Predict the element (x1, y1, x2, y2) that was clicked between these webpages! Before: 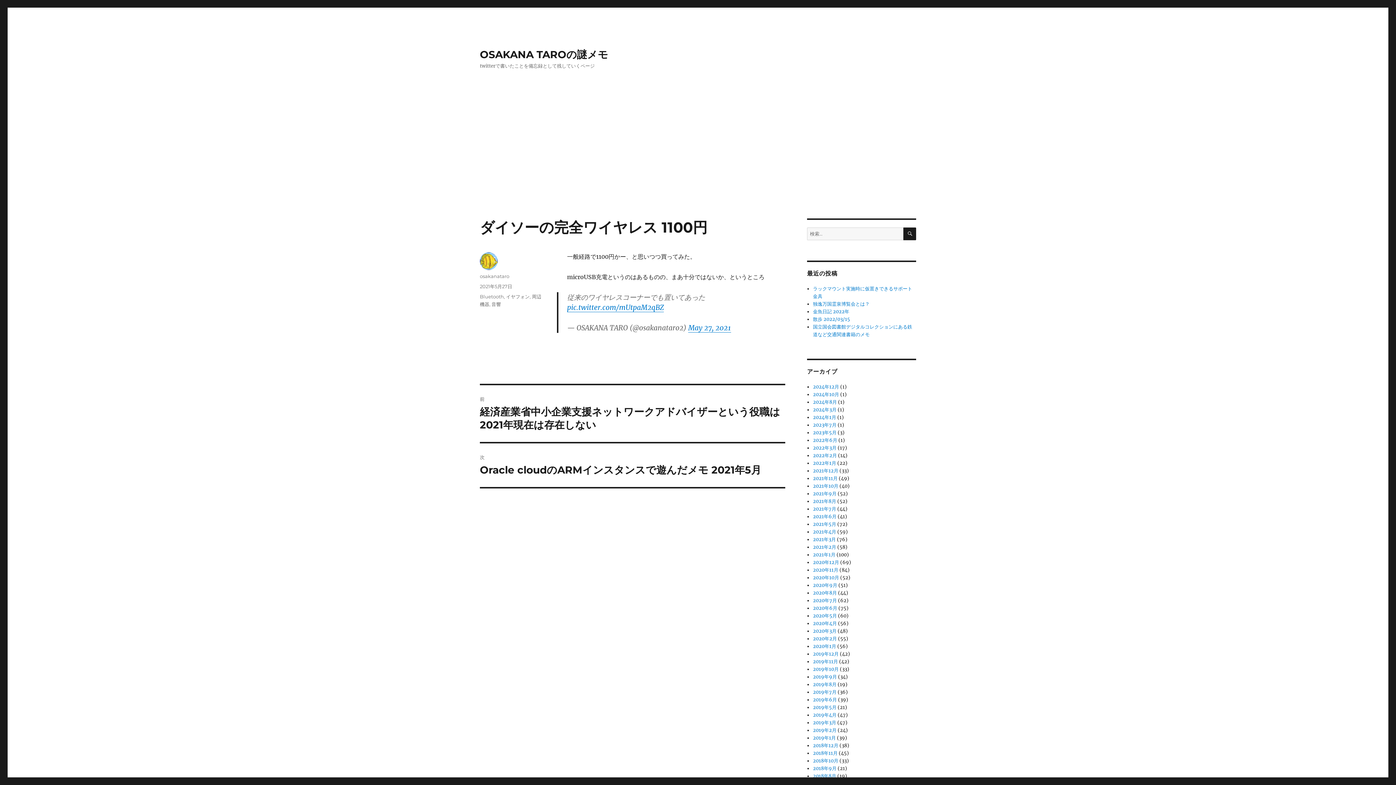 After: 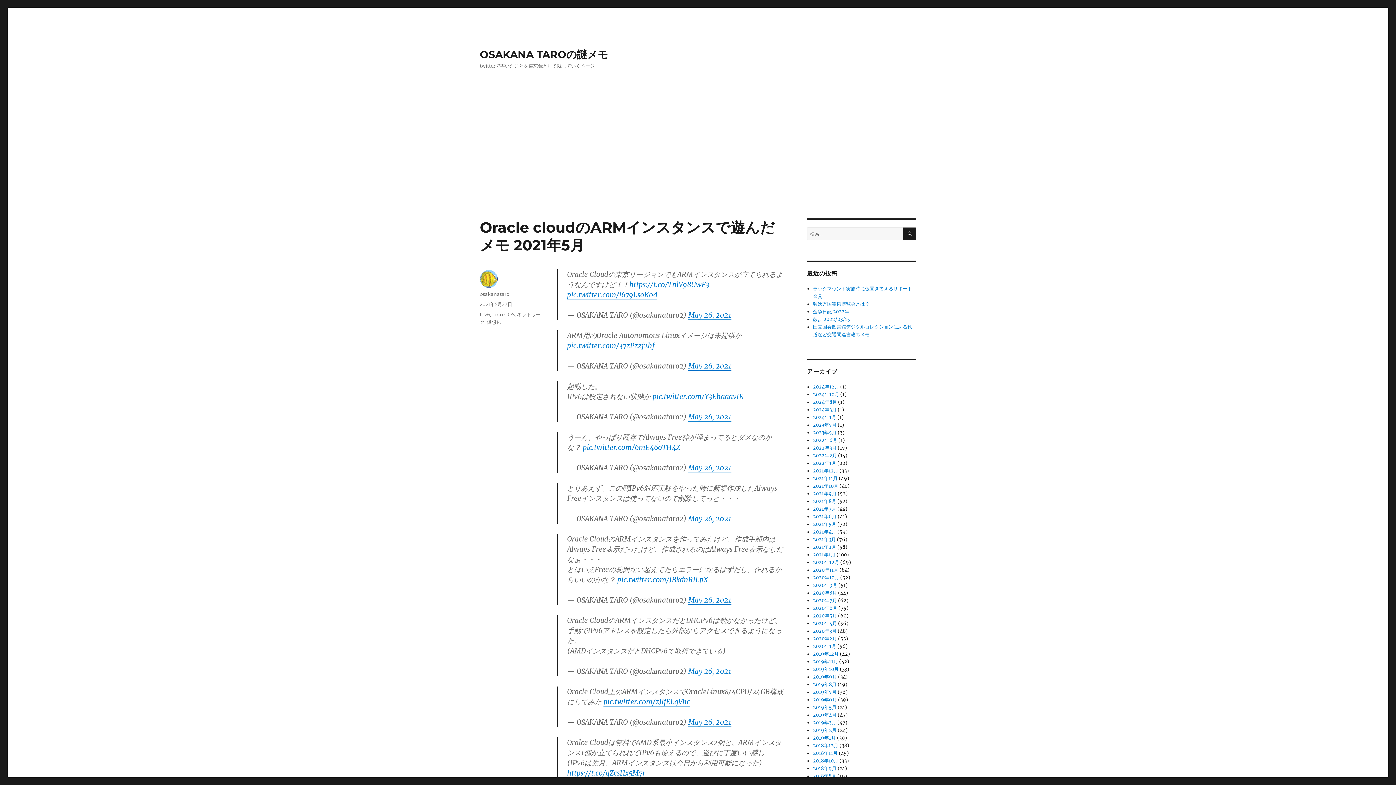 Action: bbox: (480, 443, 785, 487) label: 次
次の投稿:
Oracle cloudのARMインスタンスで遊んだメモ 2021年5月